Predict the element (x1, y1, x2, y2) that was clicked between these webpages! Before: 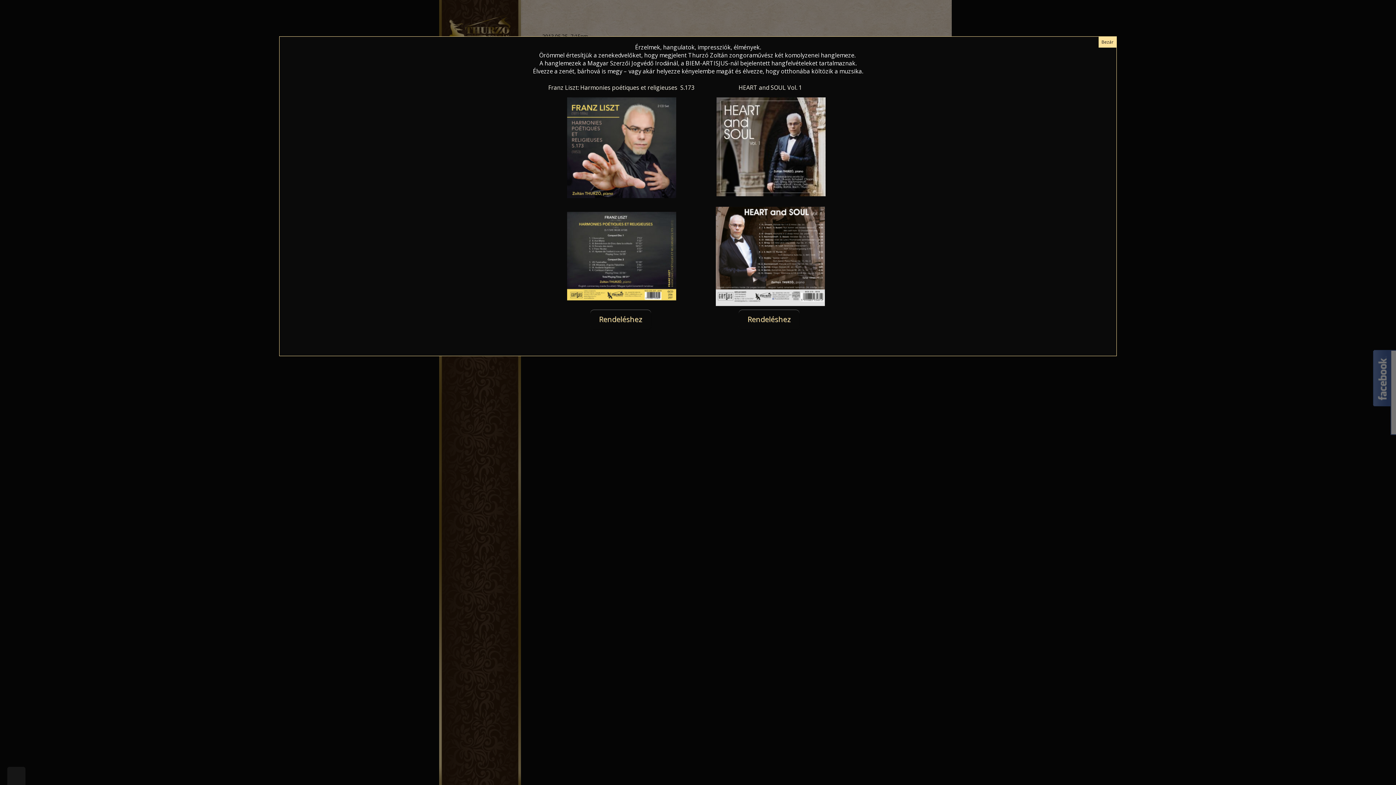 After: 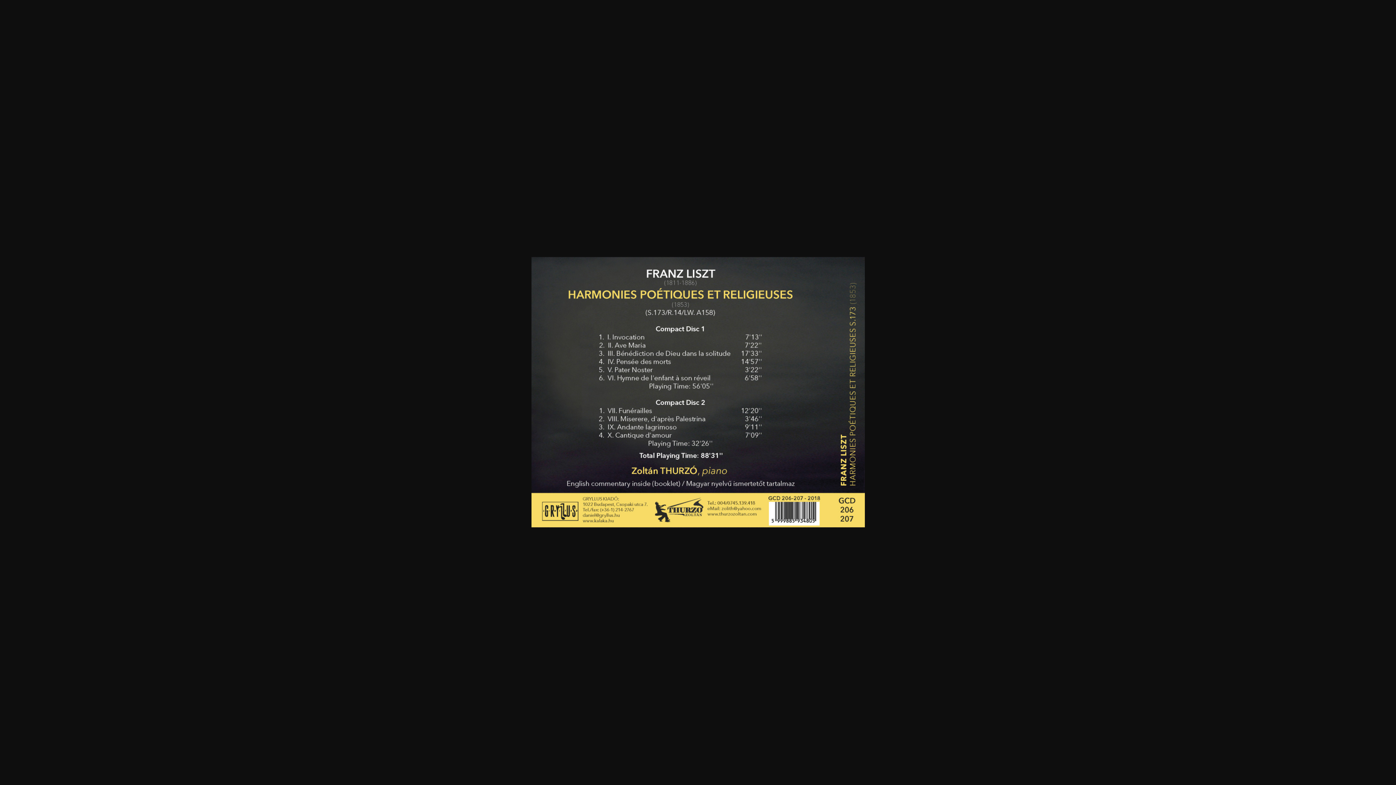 Action: bbox: (547, 212, 696, 300)